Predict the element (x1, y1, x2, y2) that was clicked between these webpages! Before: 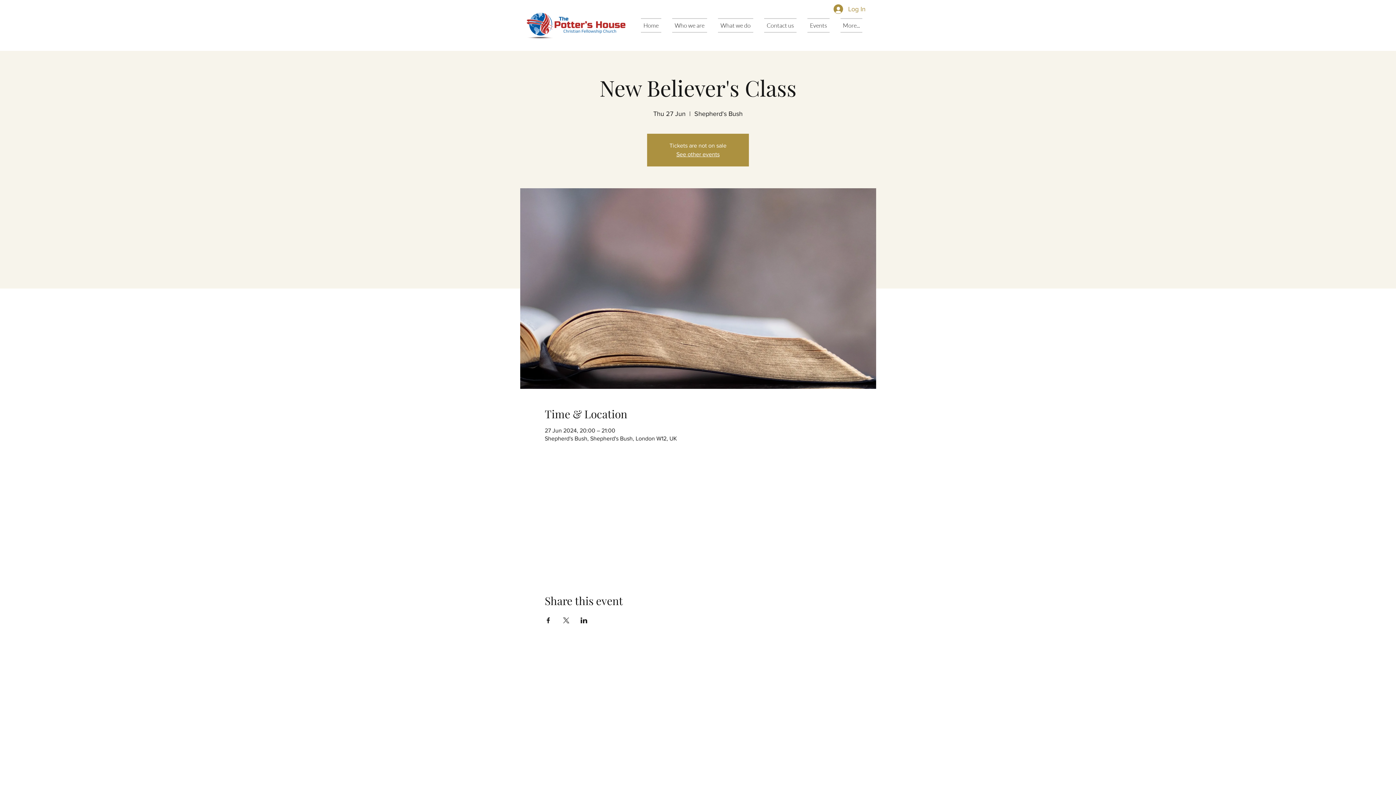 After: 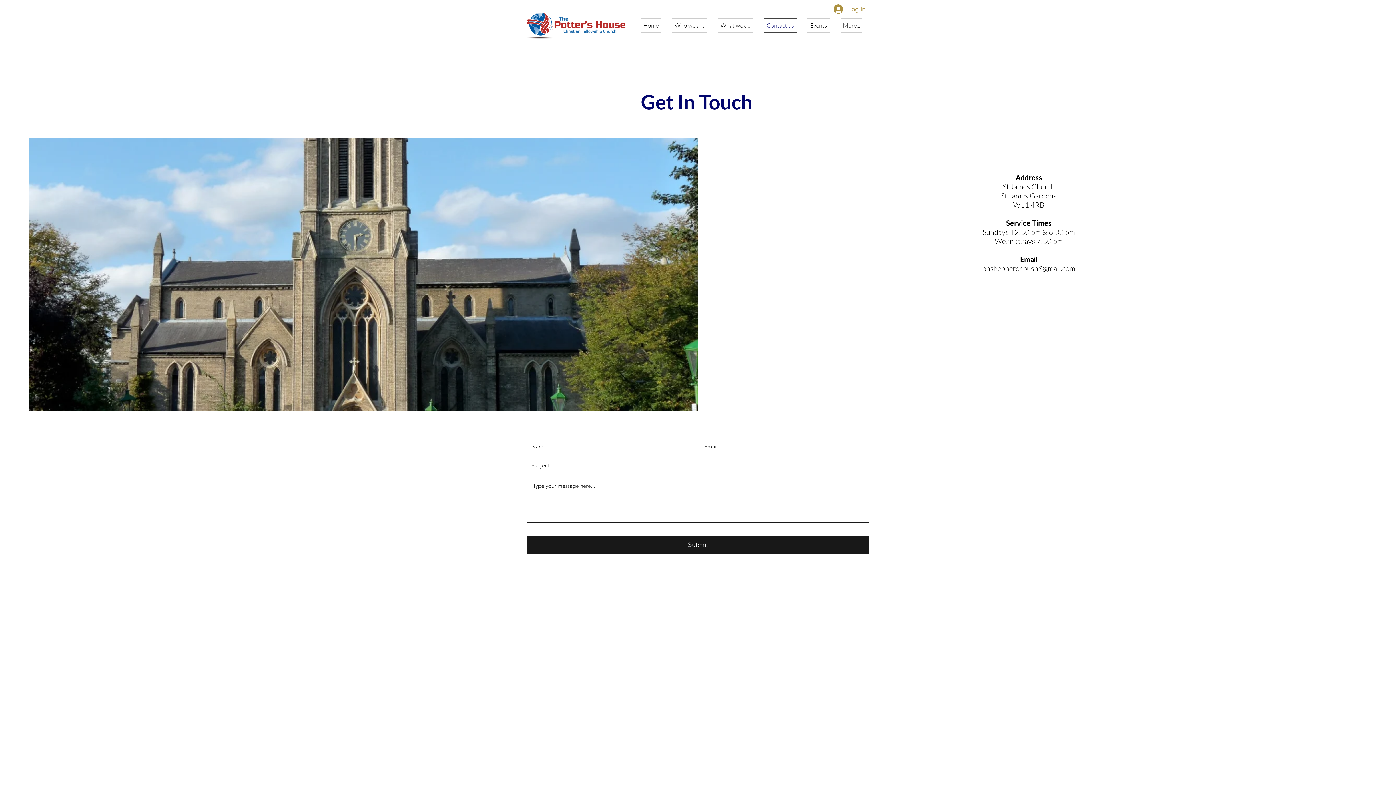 Action: bbox: (758, 18, 802, 32) label: Contact us